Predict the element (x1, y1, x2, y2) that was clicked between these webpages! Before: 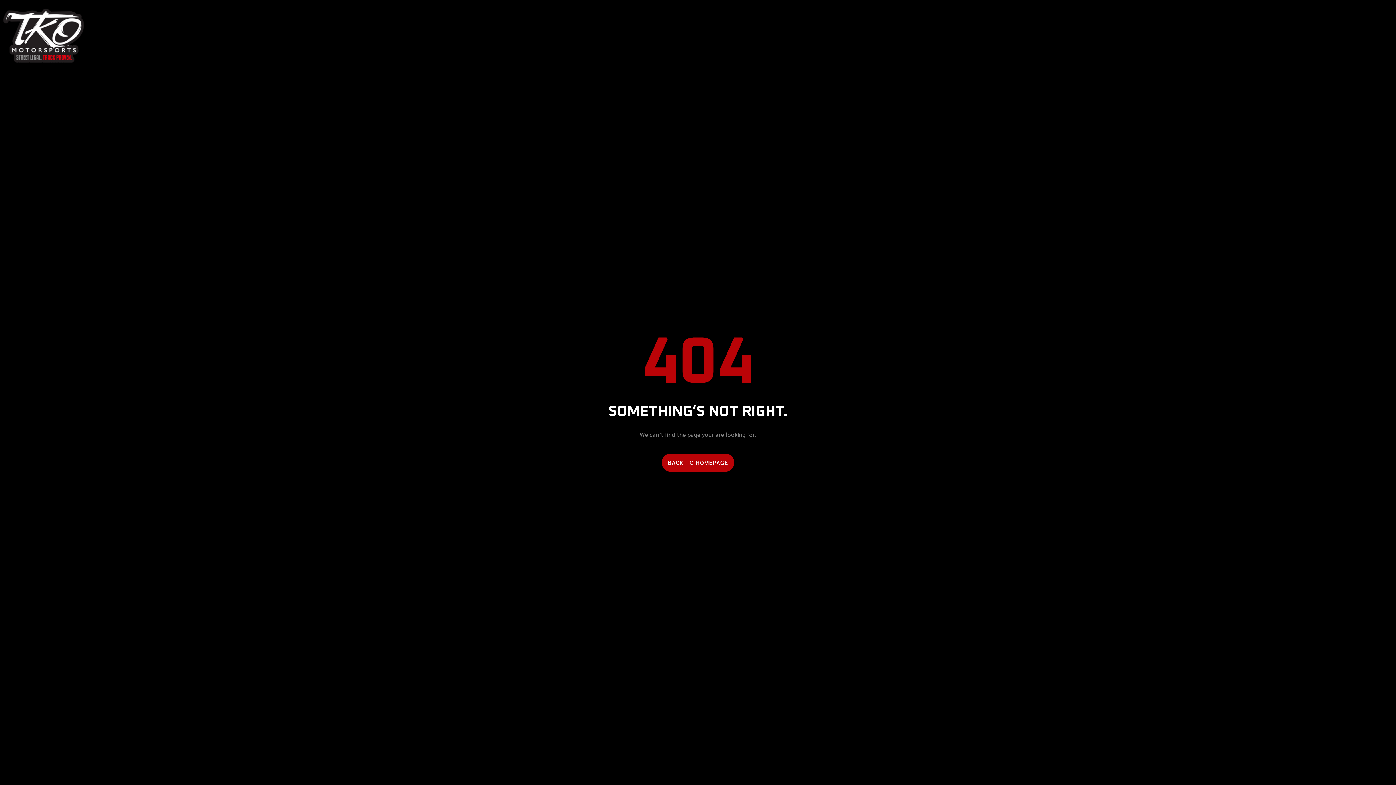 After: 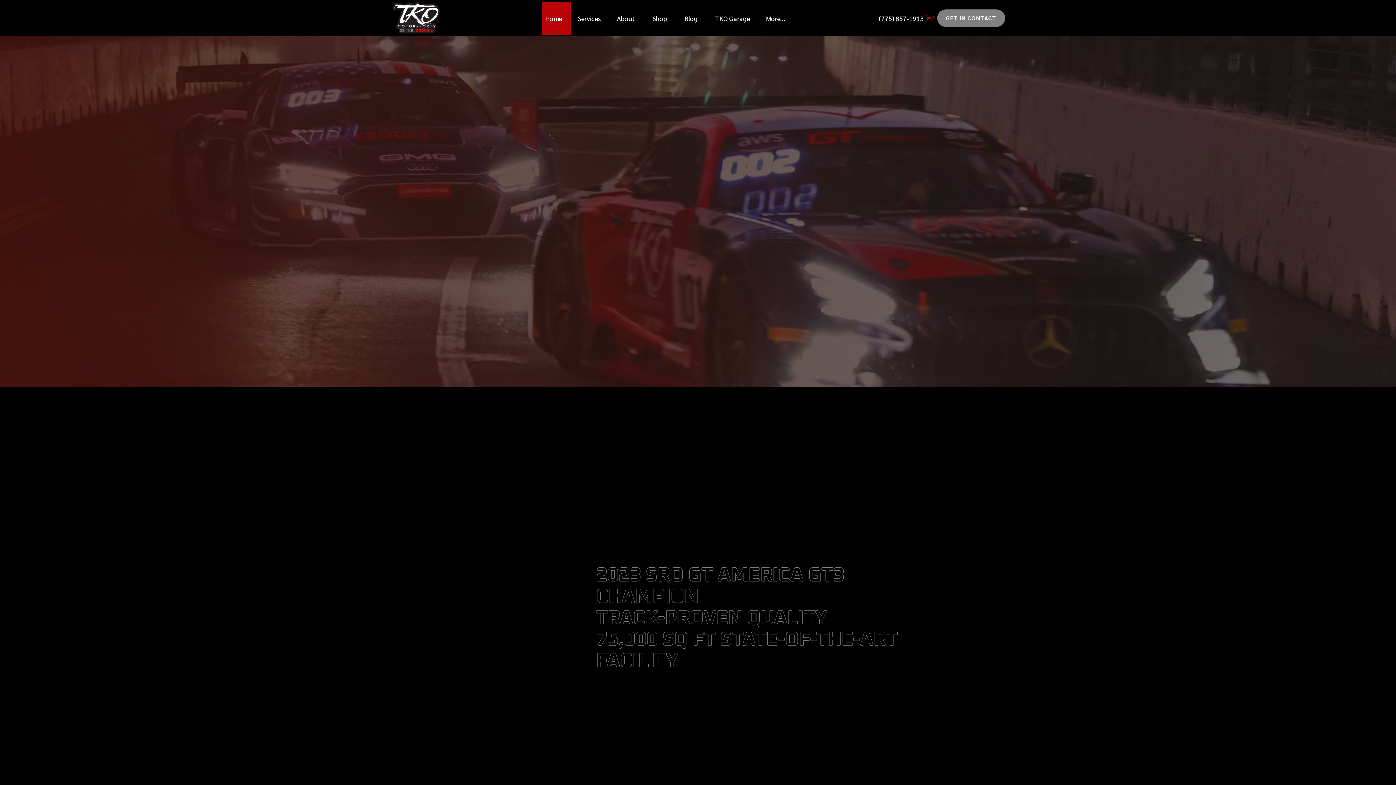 Action: label: BACK TO HOMEPAGE bbox: (661, 453, 734, 472)